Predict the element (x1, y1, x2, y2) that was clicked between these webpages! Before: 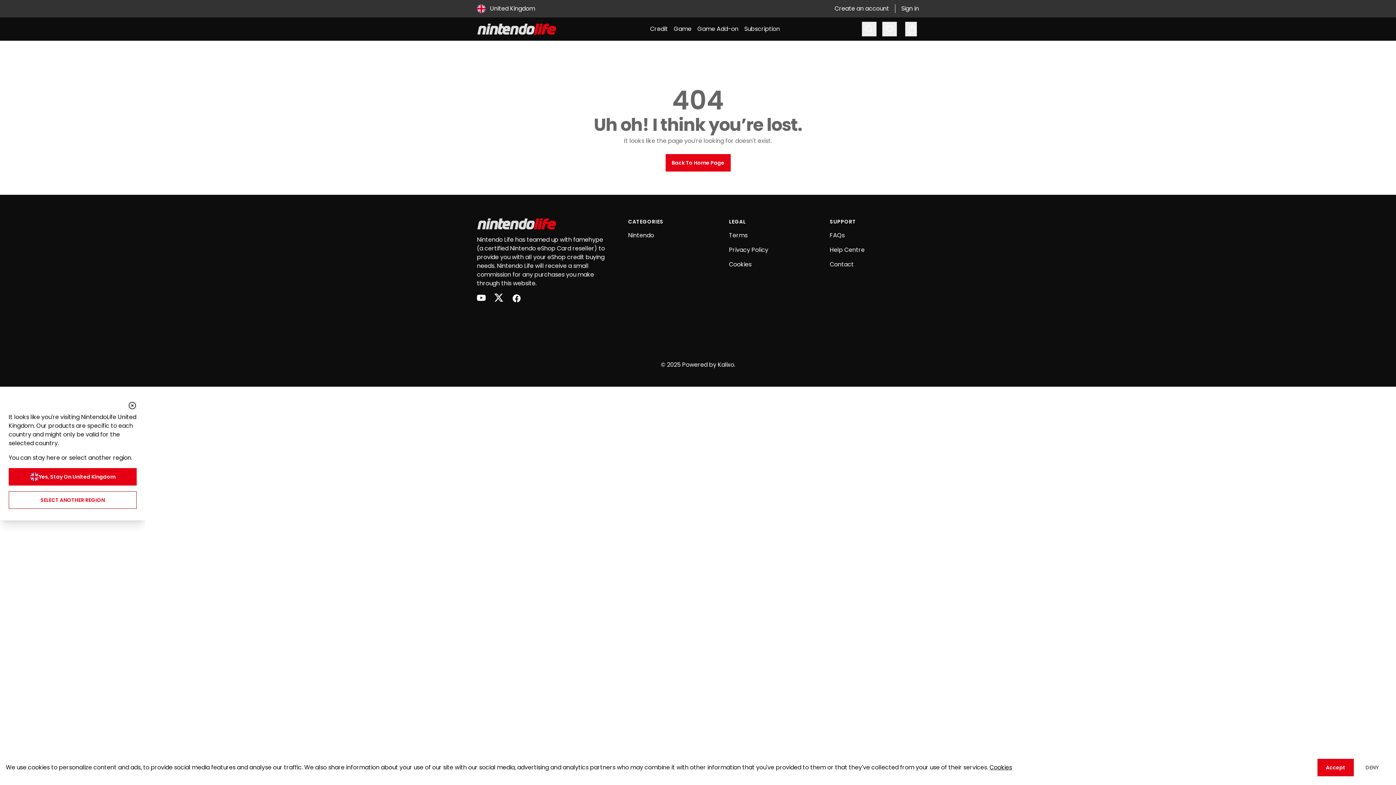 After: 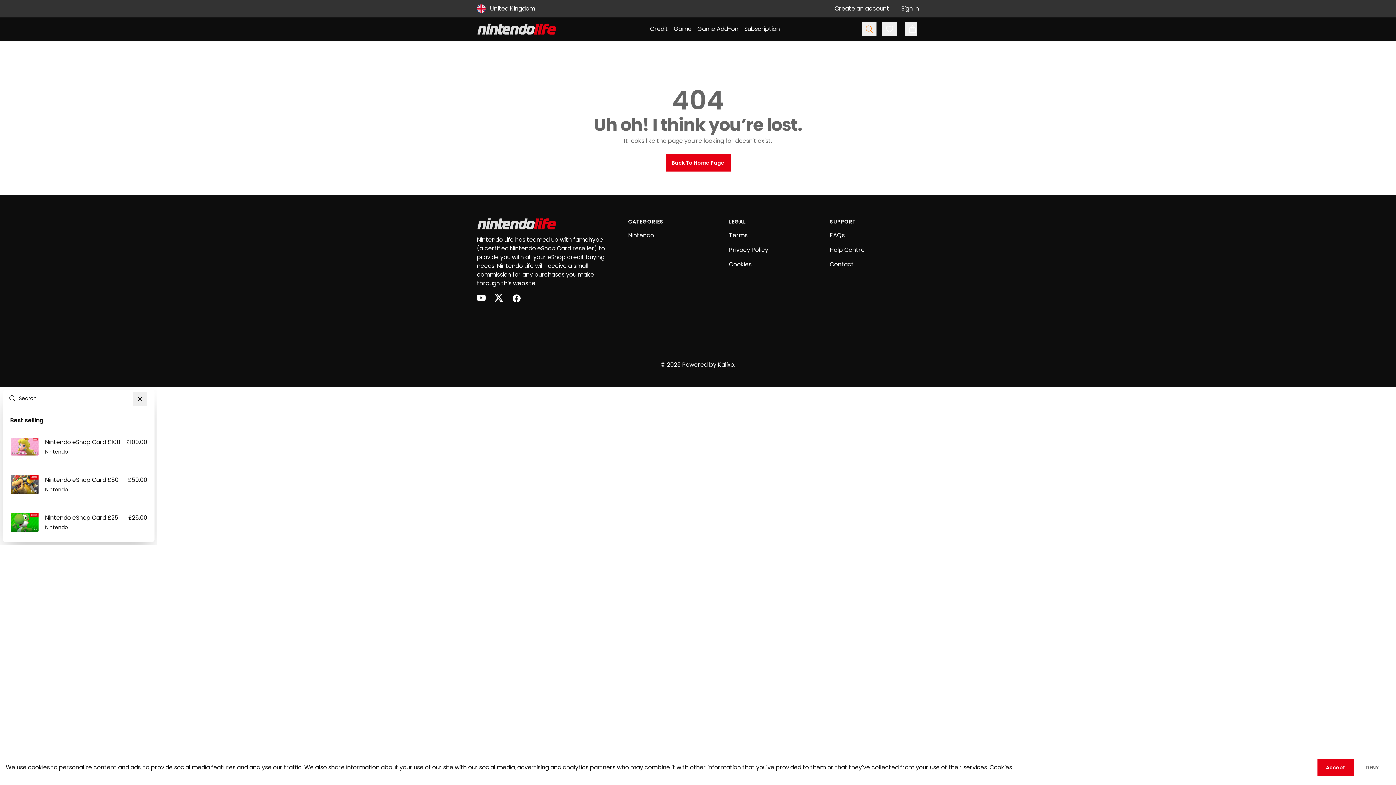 Action: label: Search bbox: (862, 21, 876, 36)